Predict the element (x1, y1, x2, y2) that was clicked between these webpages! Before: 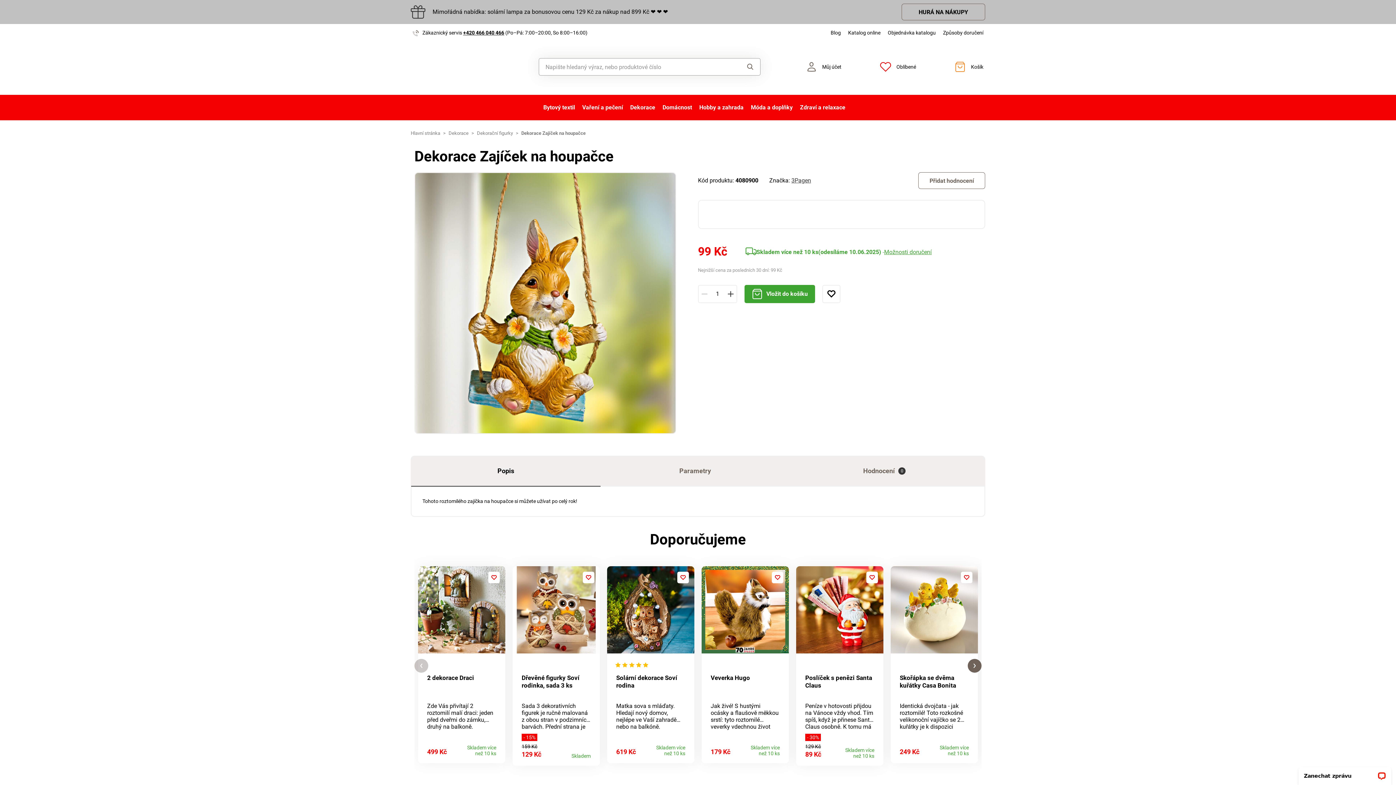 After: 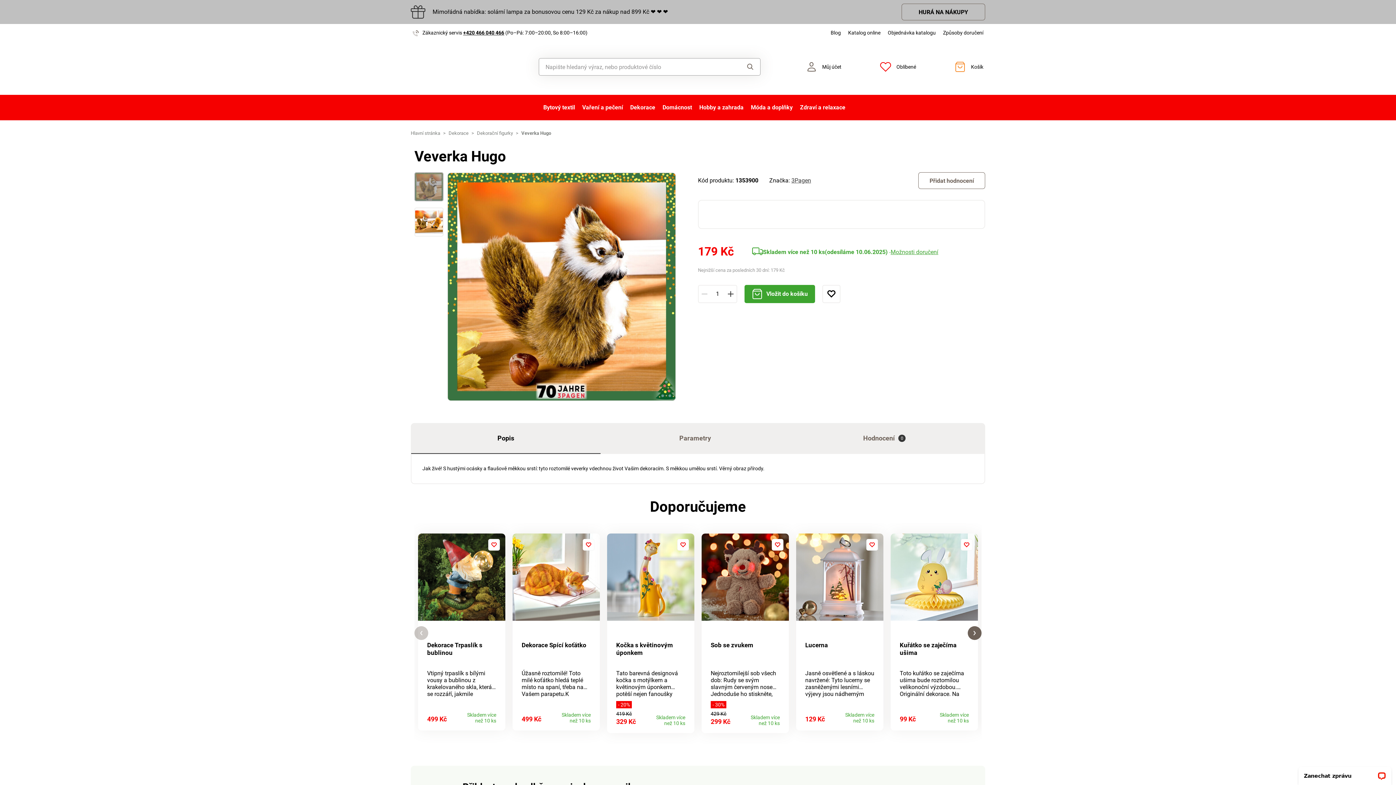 Action: label: Veverka Hugo

Jak živé! S hustými ocásky a flaušově měkkou srstí: tyto roztomilé veverky vdechnou život Vašim dekoracím. S měkkou umělou srstí. Věrný obraz přírody.

 
179 Kč

Skladem více než 10 ks bbox: (710, 661, 780, 756)